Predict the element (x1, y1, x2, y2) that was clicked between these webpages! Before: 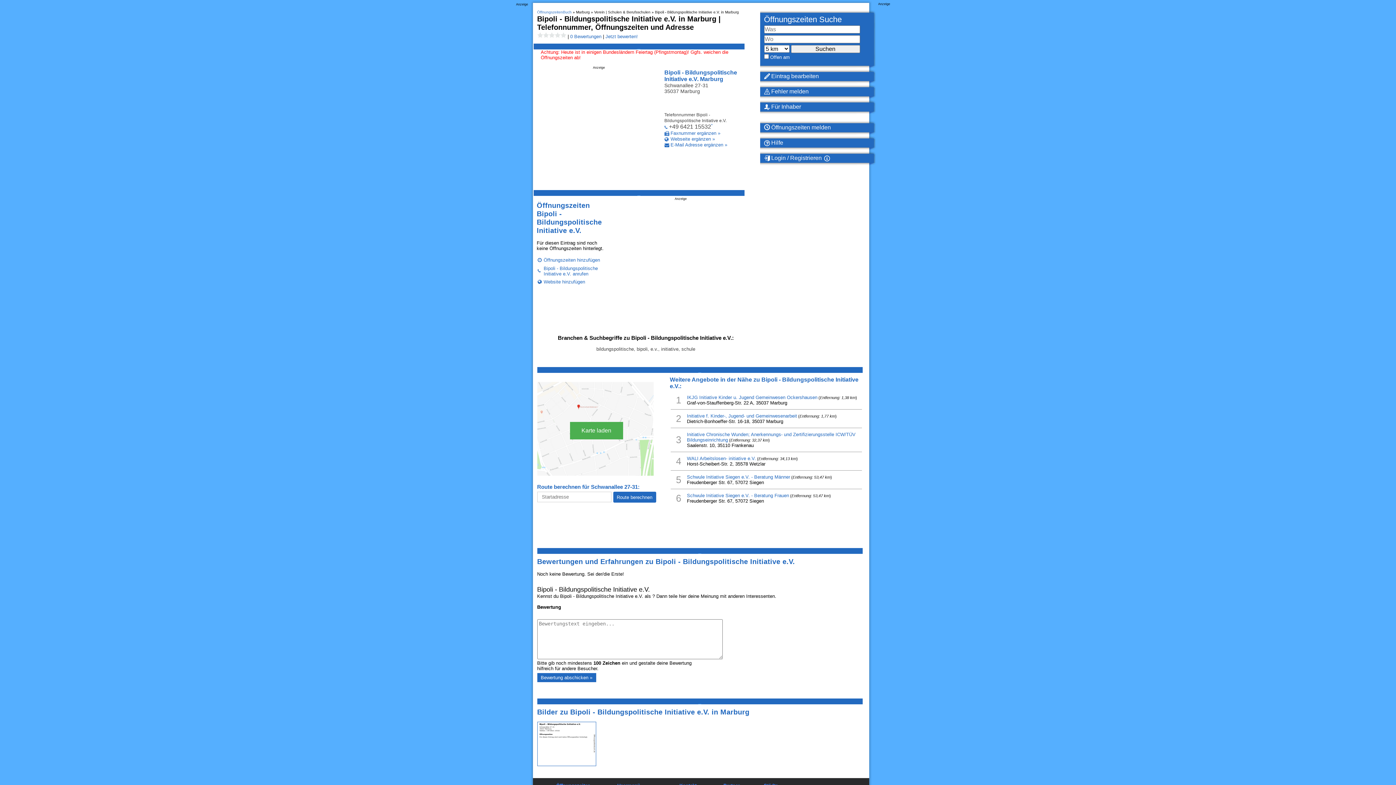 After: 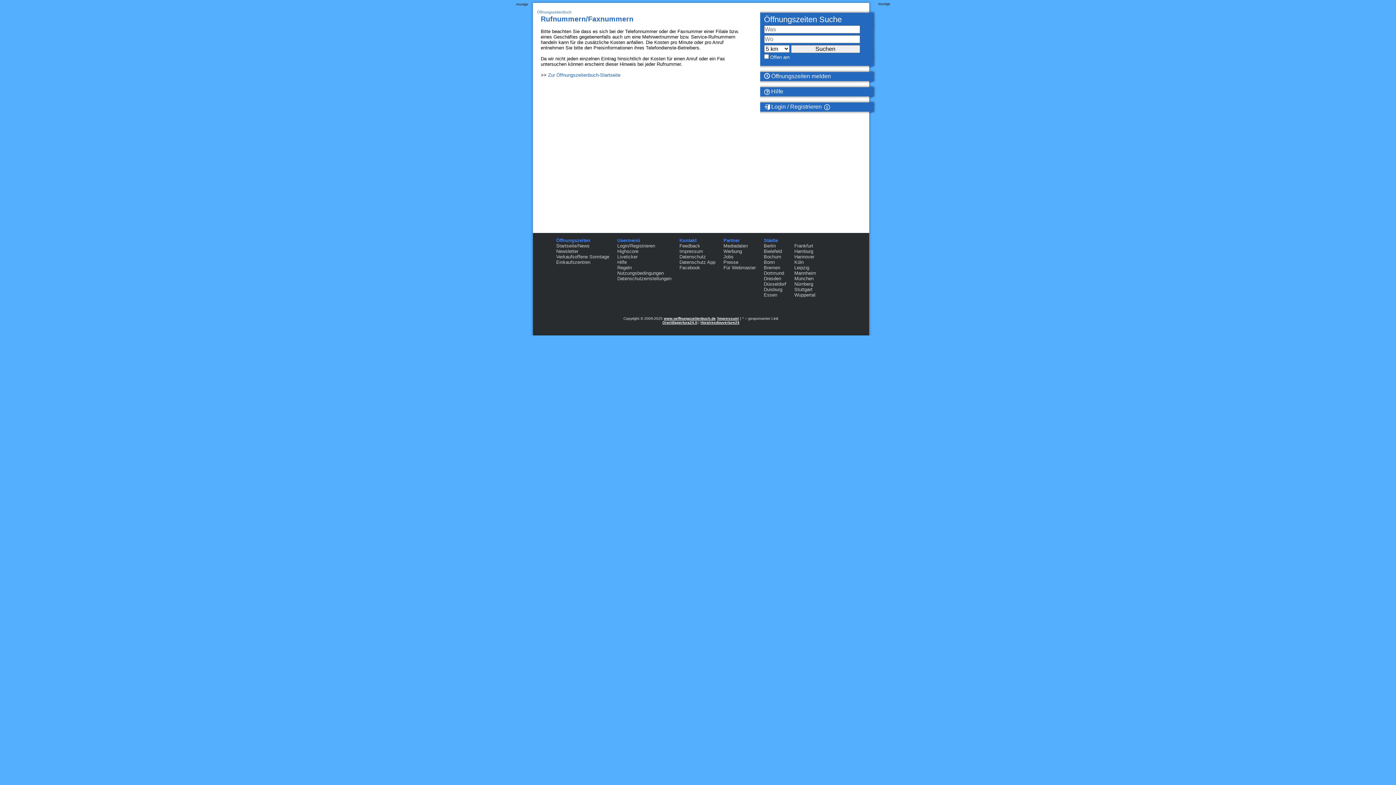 Action: bbox: (711, 124, 712, 129) label: *